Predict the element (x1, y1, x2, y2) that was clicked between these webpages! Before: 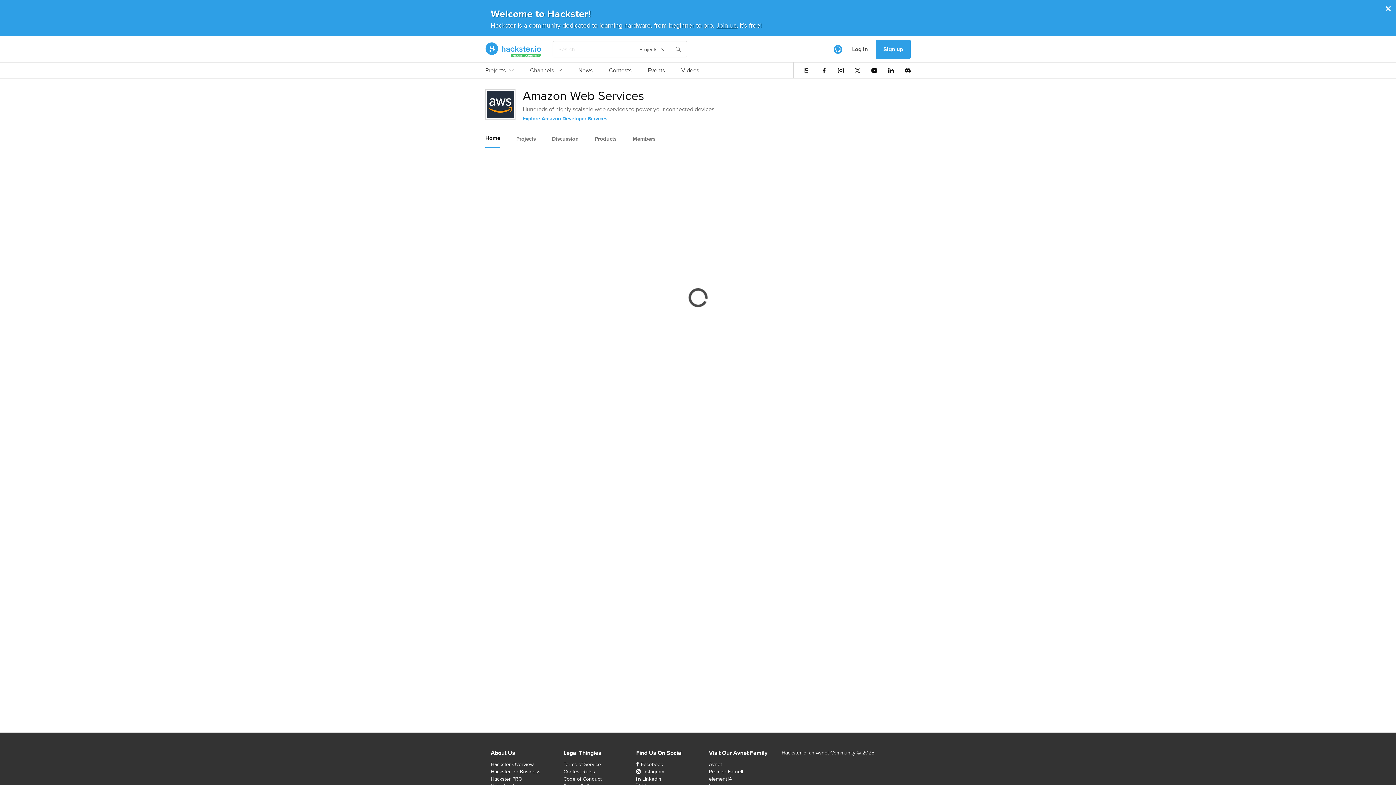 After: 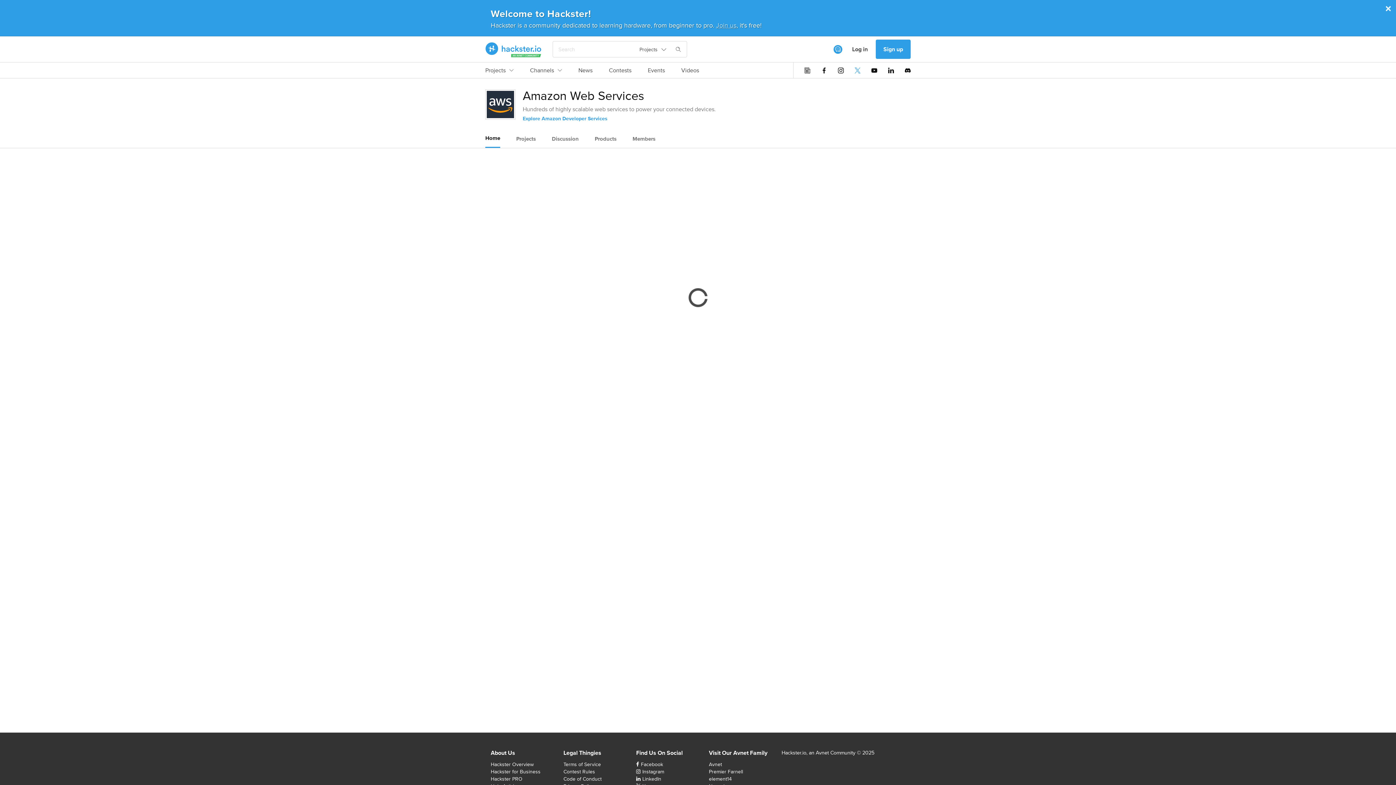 Action: bbox: (854, 67, 860, 73)